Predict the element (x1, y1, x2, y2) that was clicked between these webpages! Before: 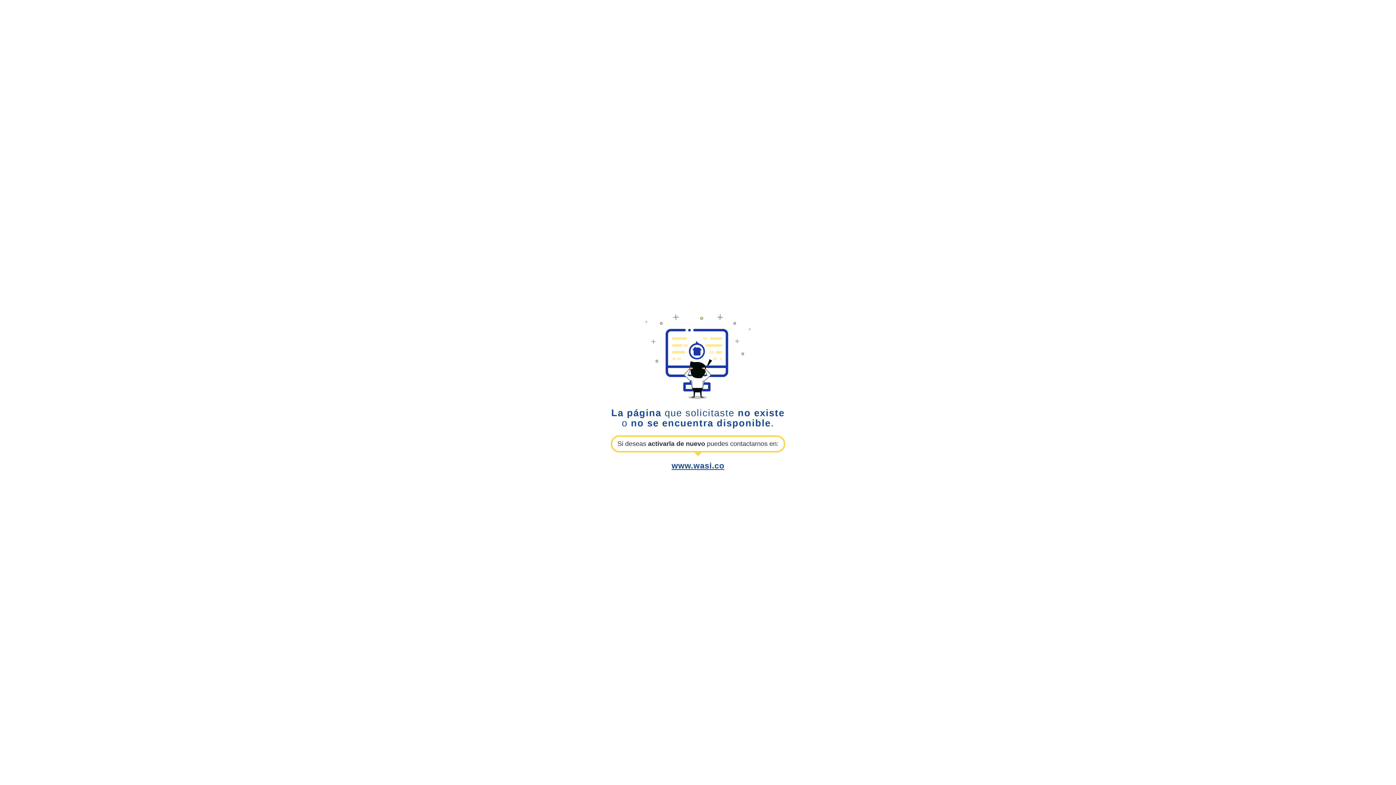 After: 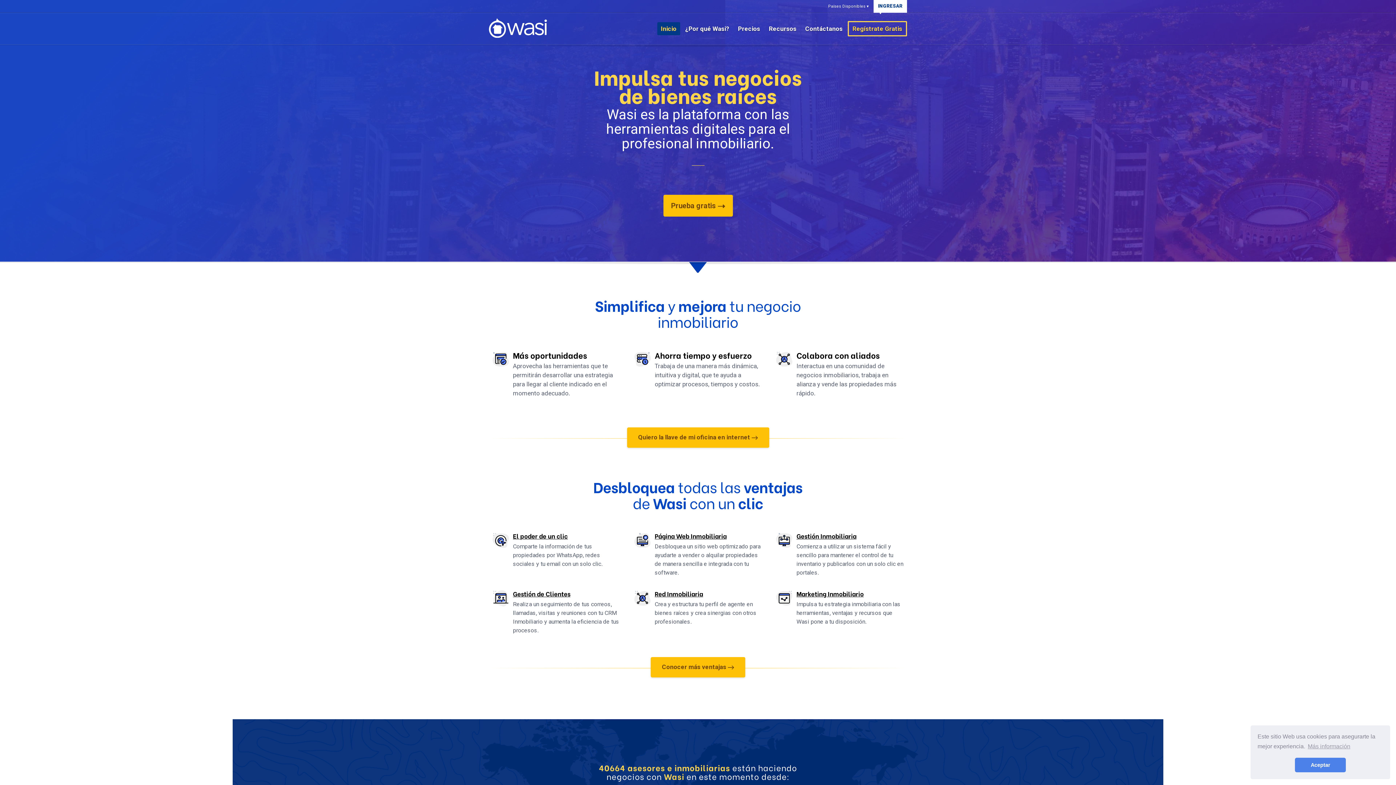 Action: label: www.wasi.co bbox: (671, 461, 724, 470)